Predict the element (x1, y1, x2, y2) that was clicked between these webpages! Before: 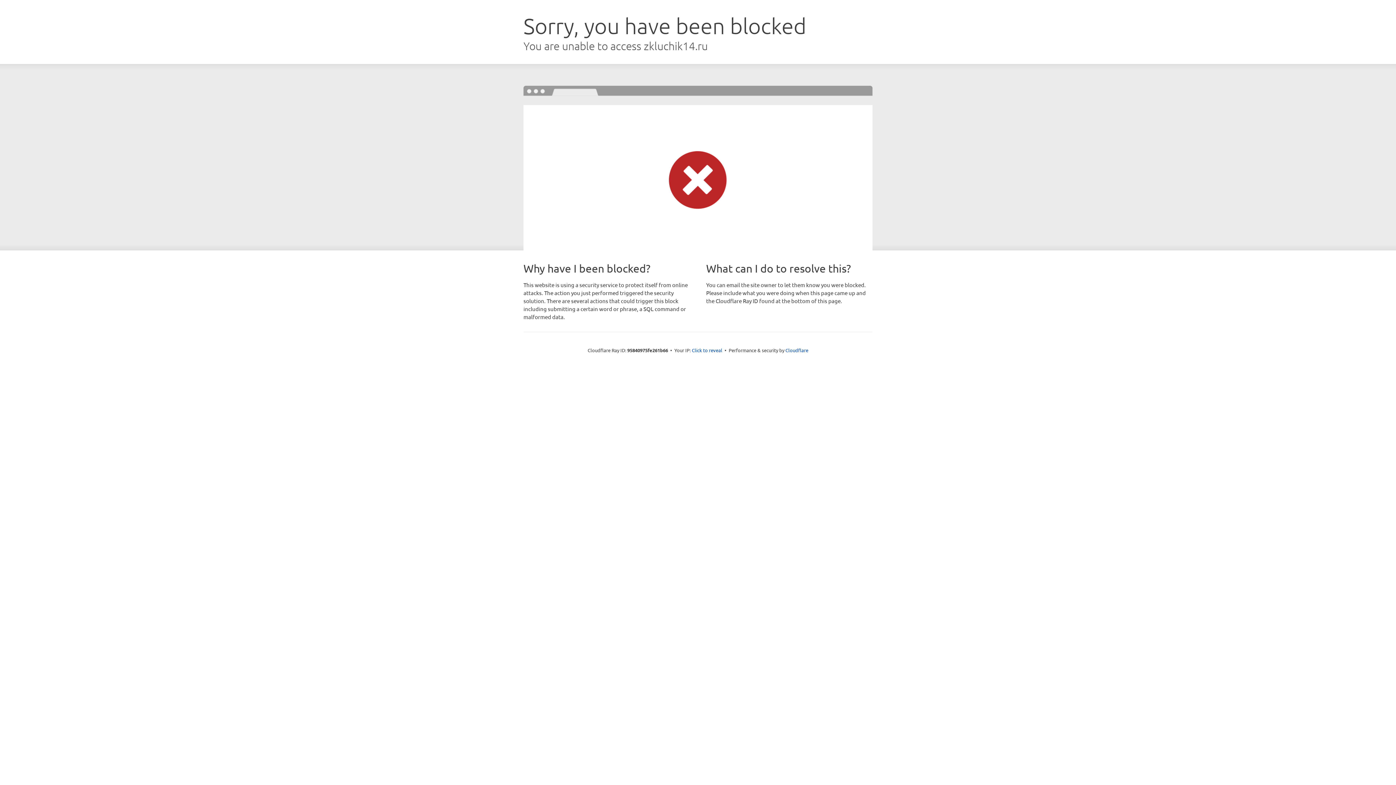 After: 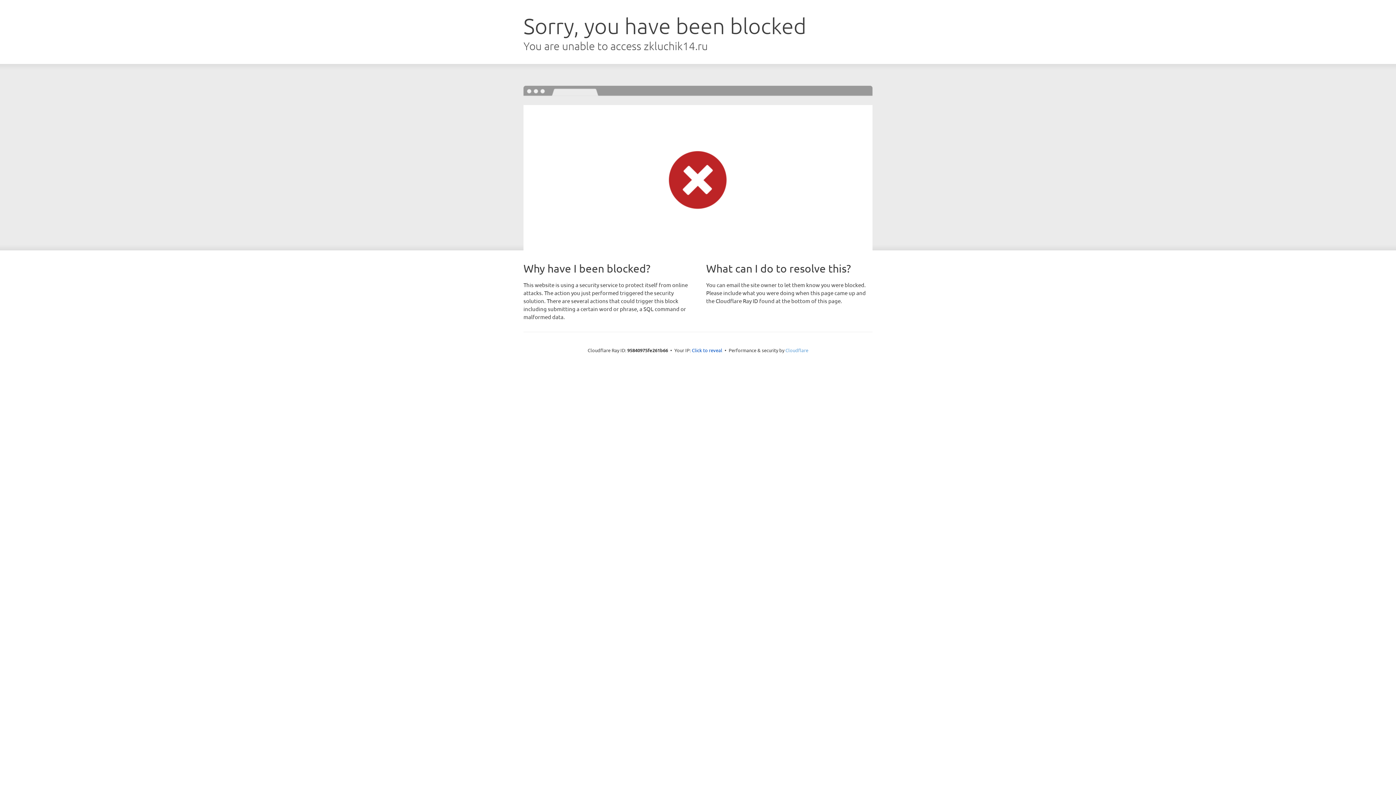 Action: bbox: (785, 347, 808, 353) label: Cloudflare